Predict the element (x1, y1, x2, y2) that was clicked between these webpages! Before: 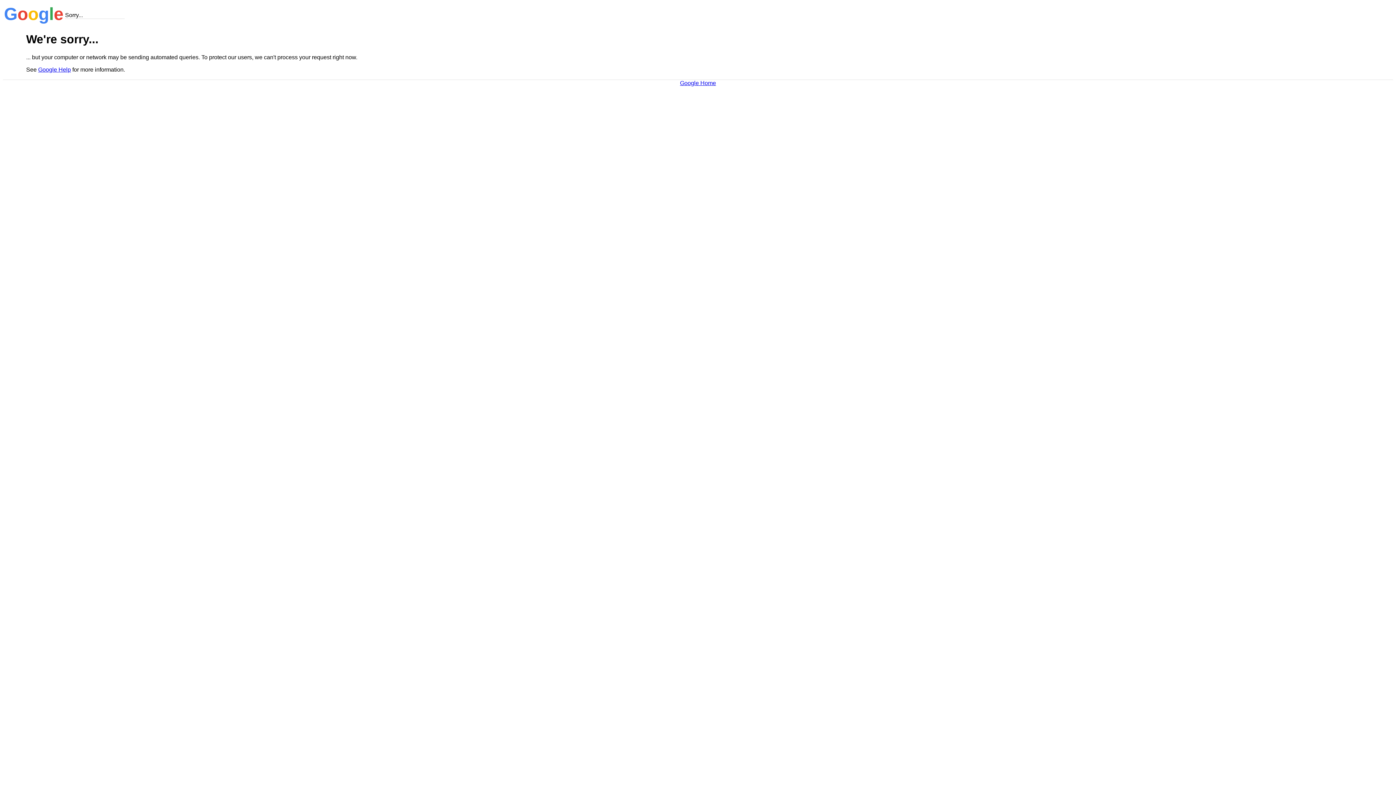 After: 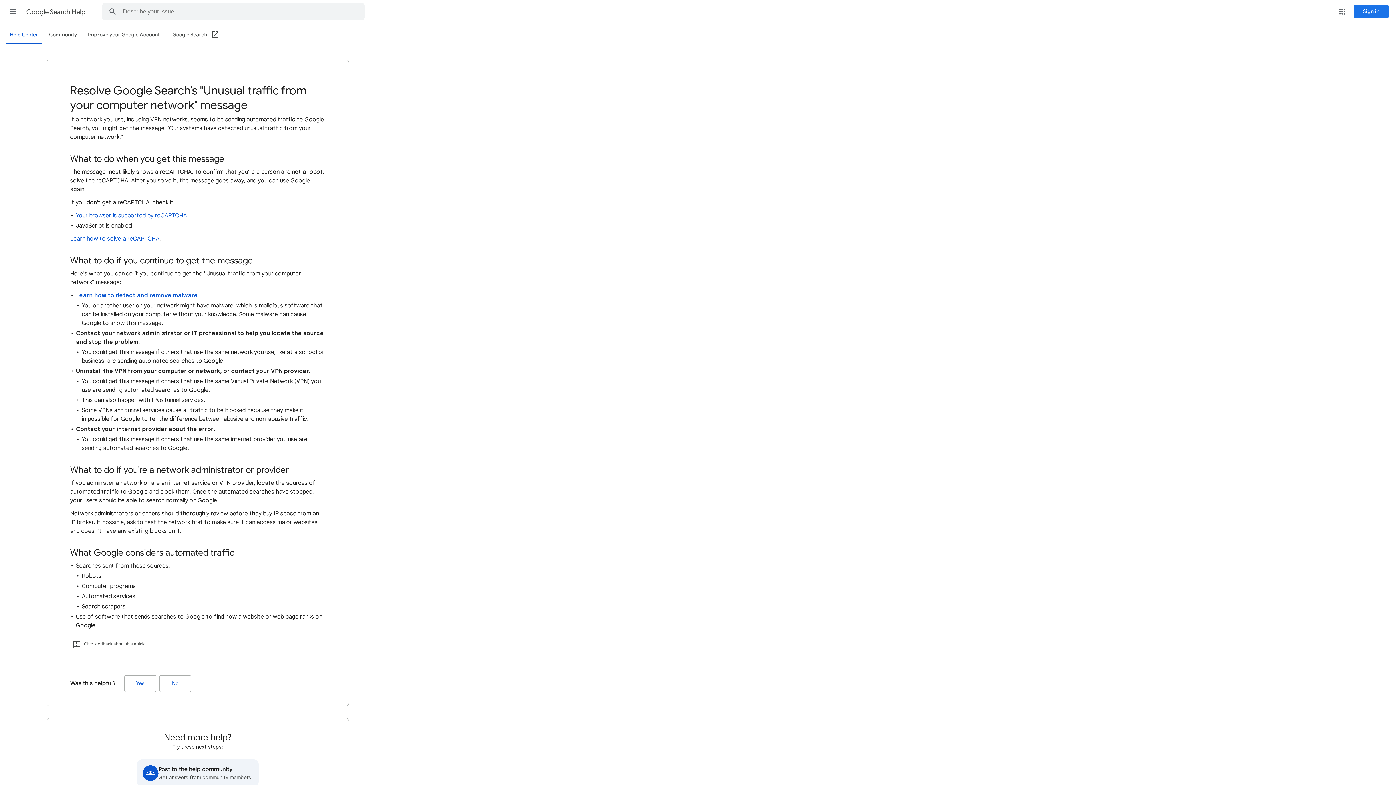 Action: label: Google Help bbox: (38, 66, 70, 72)